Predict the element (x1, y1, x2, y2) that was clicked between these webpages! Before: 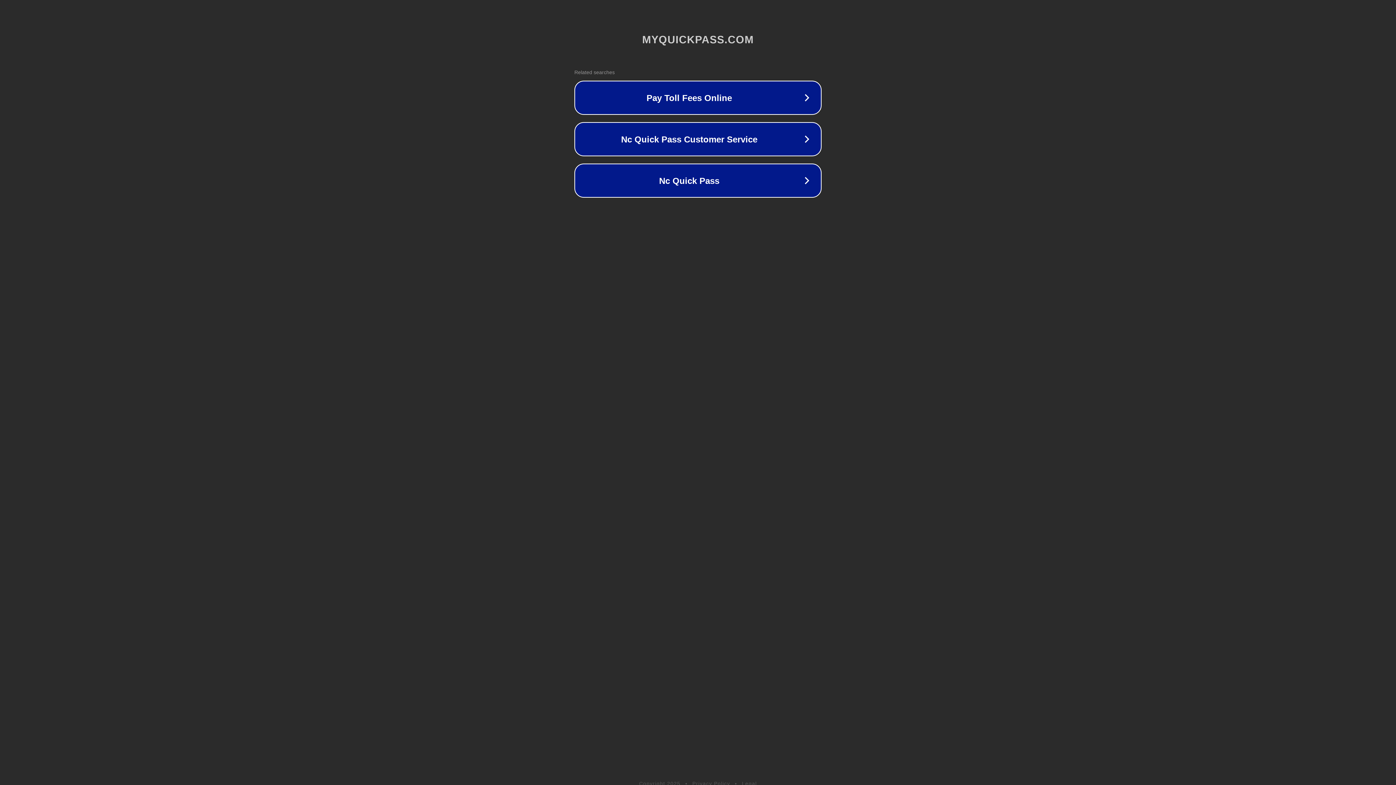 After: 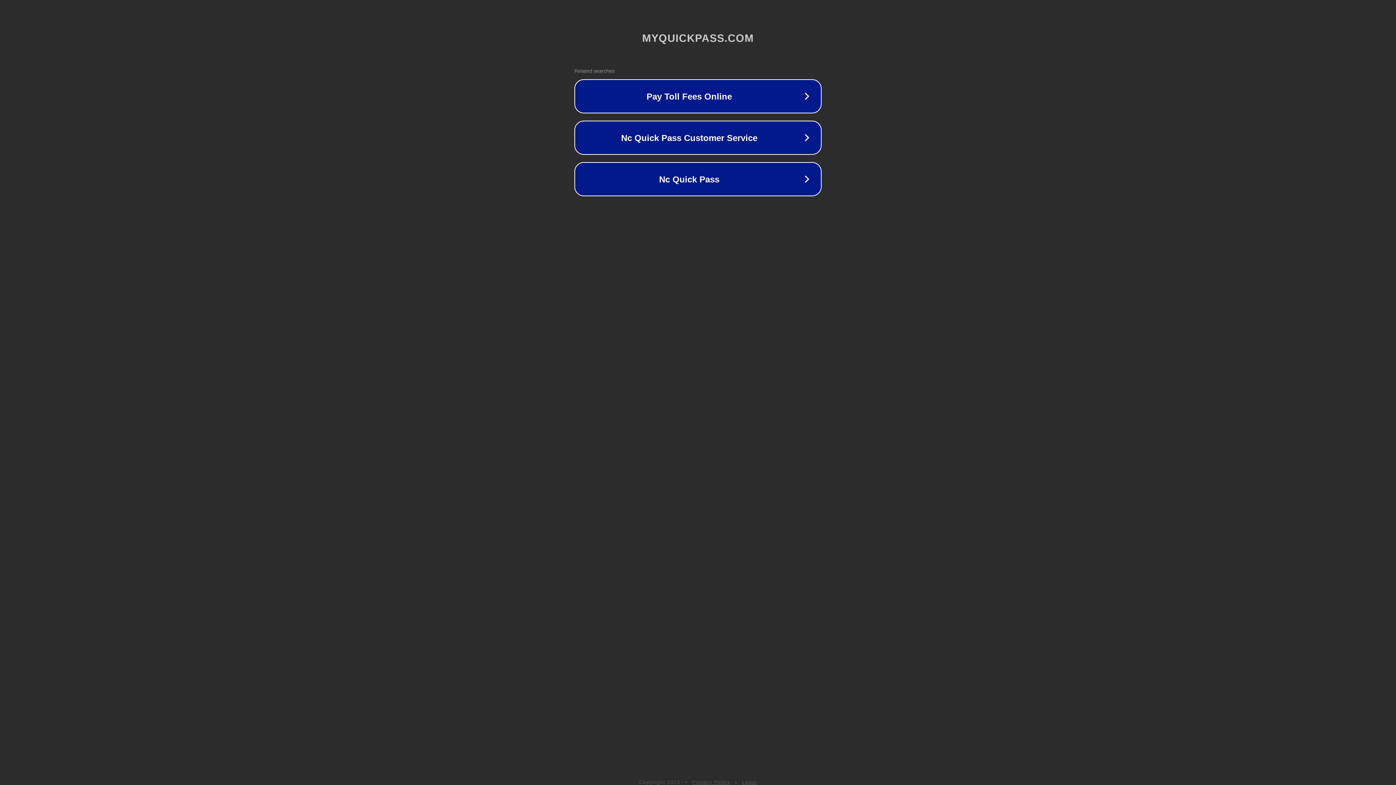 Action: bbox: (742, 781, 757, 786) label: Legal